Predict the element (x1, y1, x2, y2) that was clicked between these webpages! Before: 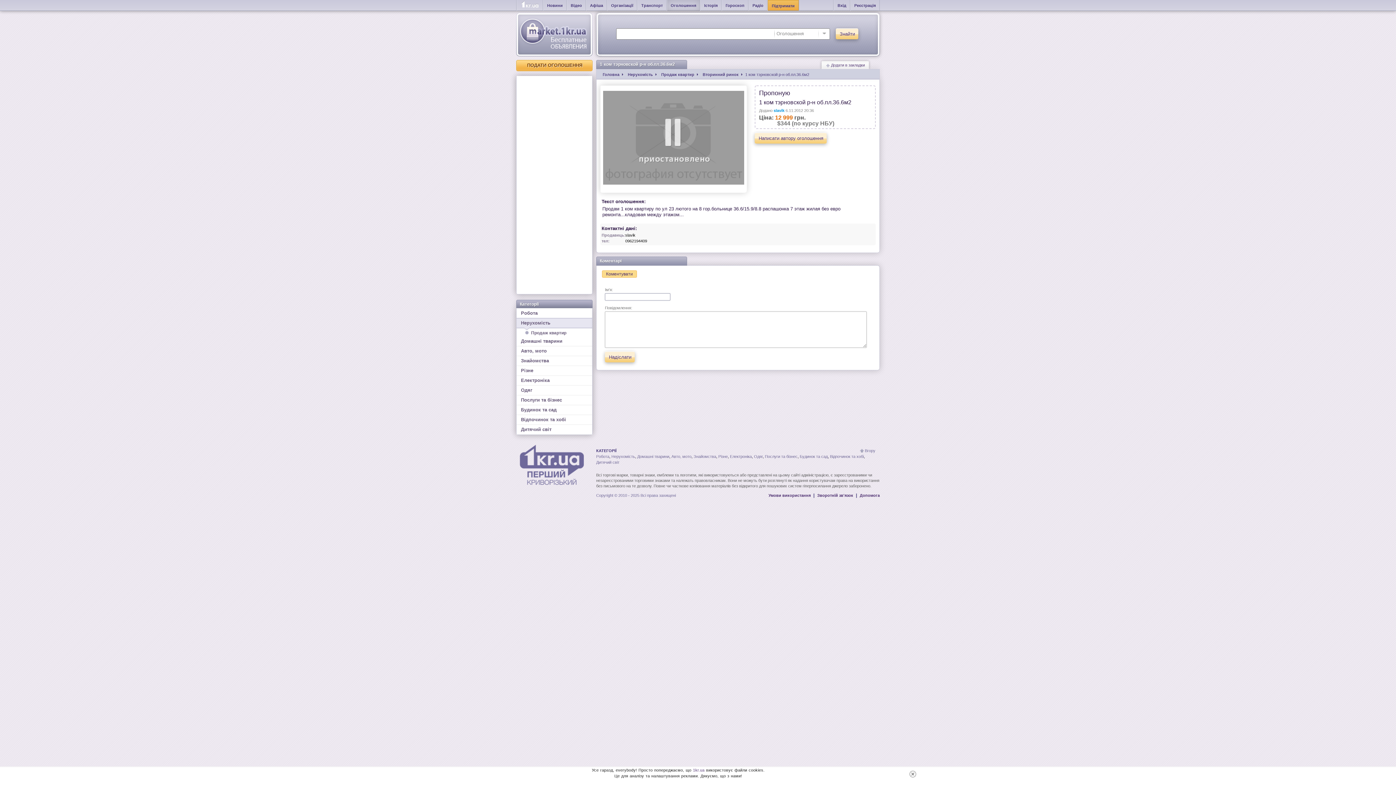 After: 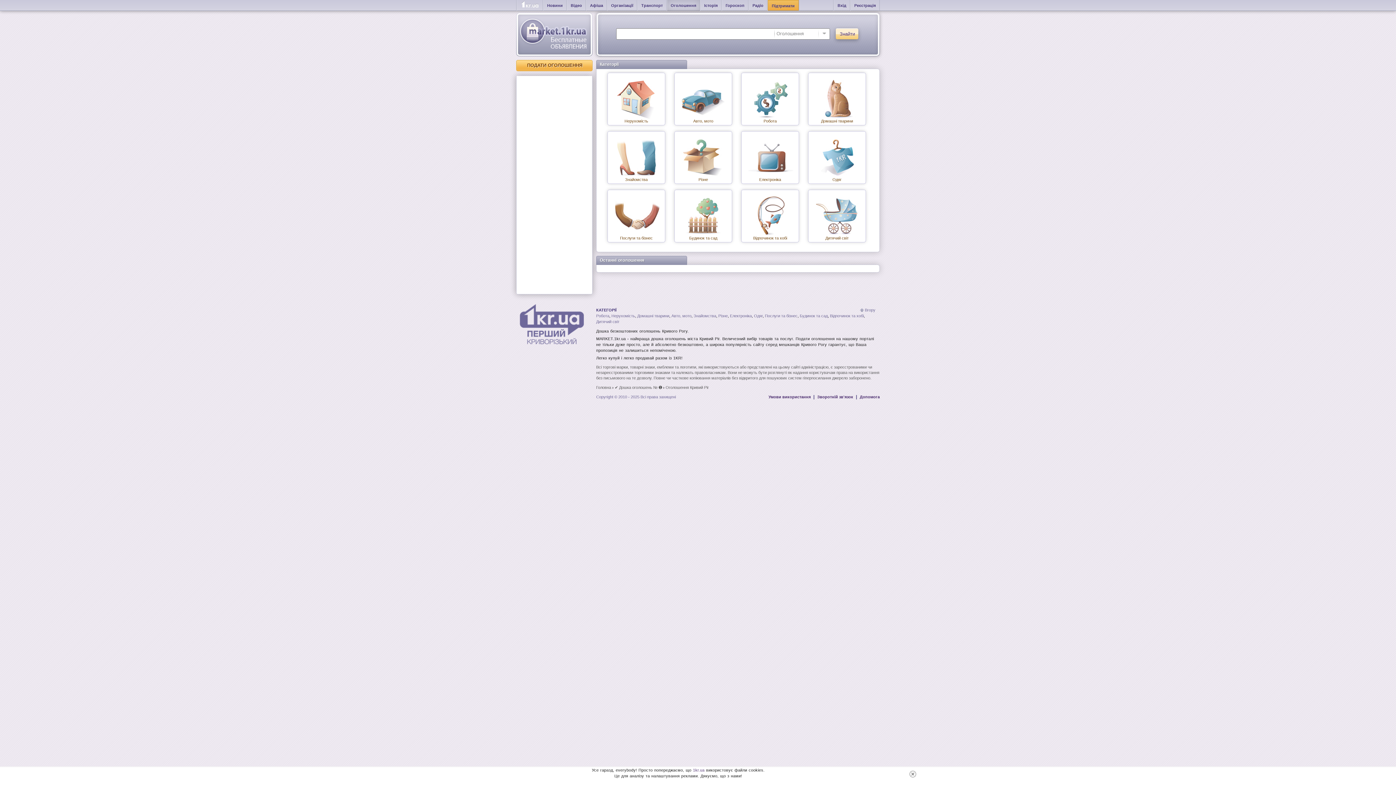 Action: bbox: (667, 0, 700, 11) label: Оголошення